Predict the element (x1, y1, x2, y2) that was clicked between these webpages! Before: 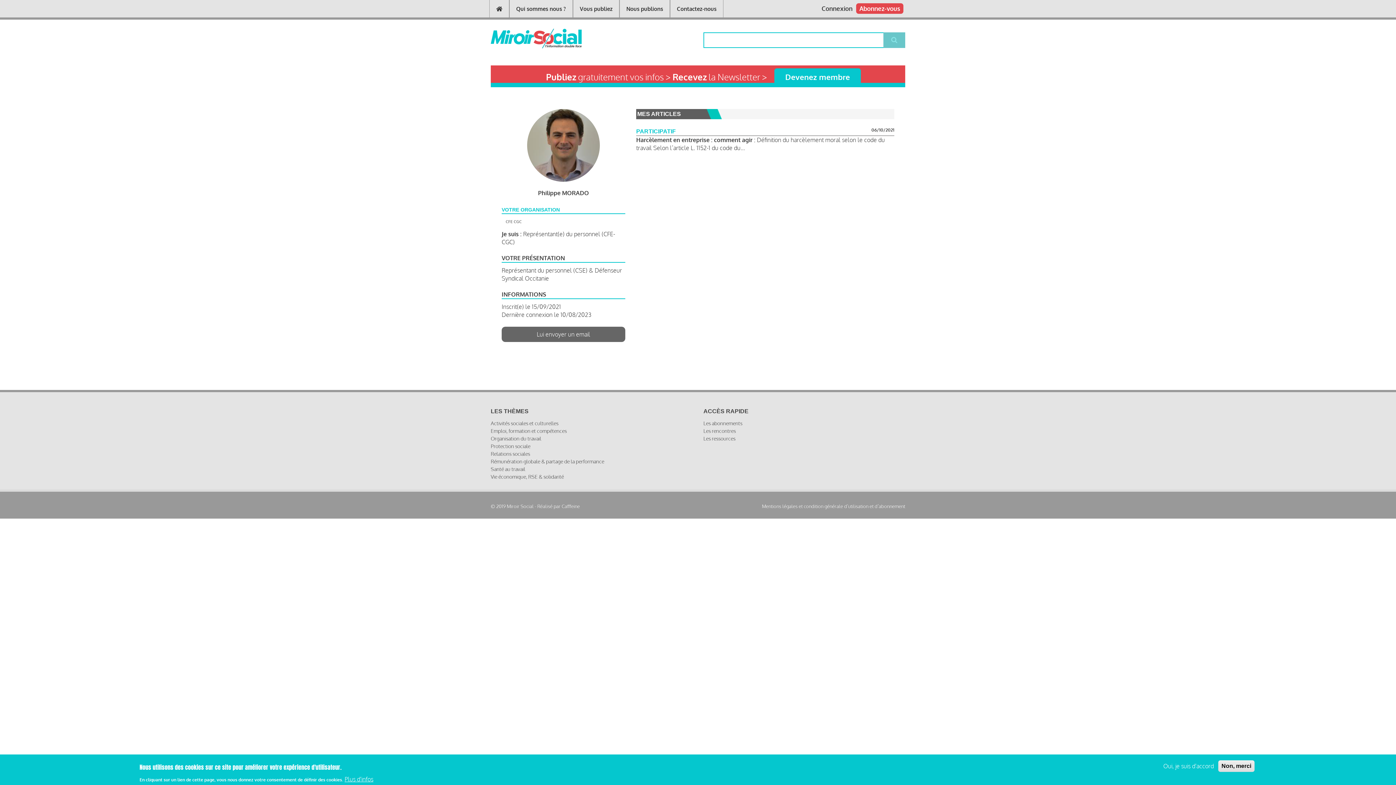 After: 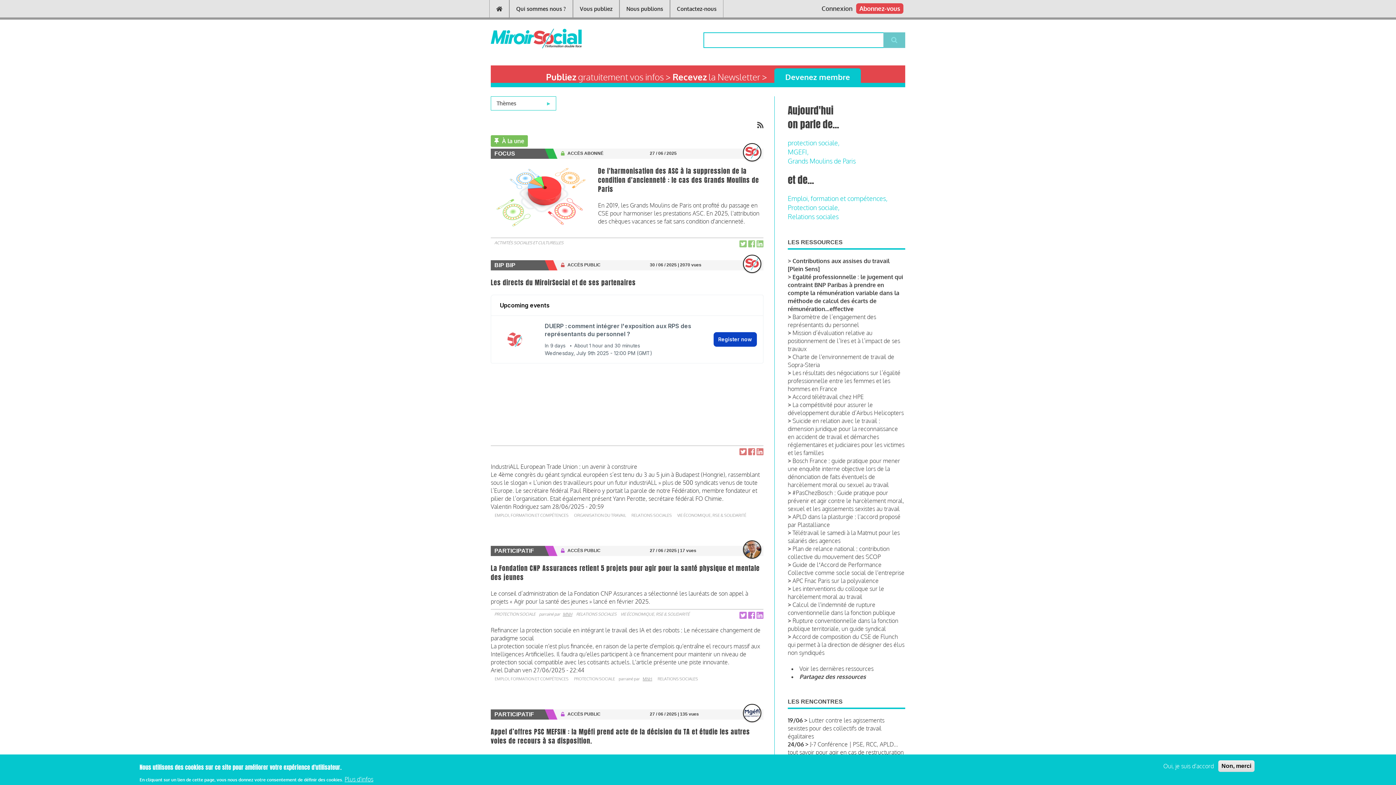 Action: bbox: (489, 0, 509, 17)